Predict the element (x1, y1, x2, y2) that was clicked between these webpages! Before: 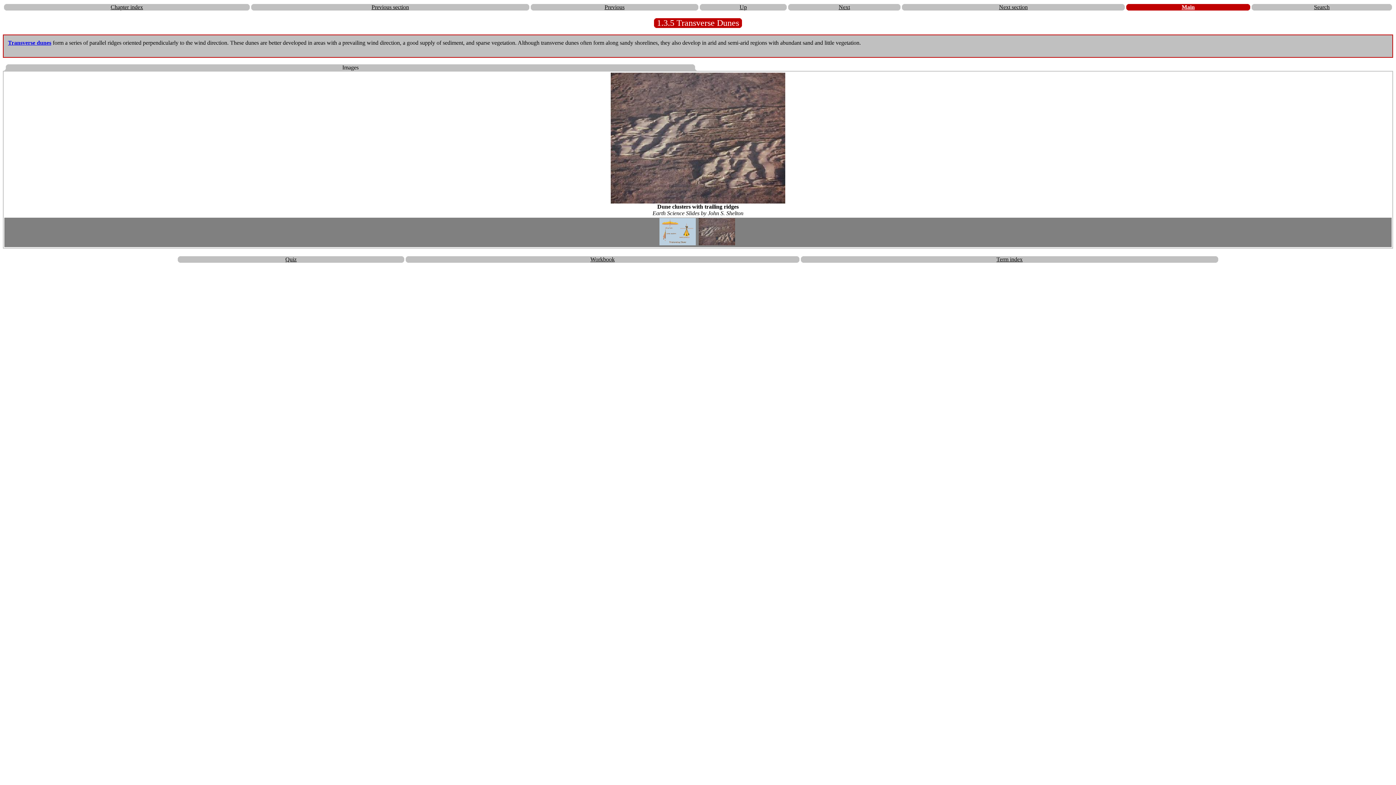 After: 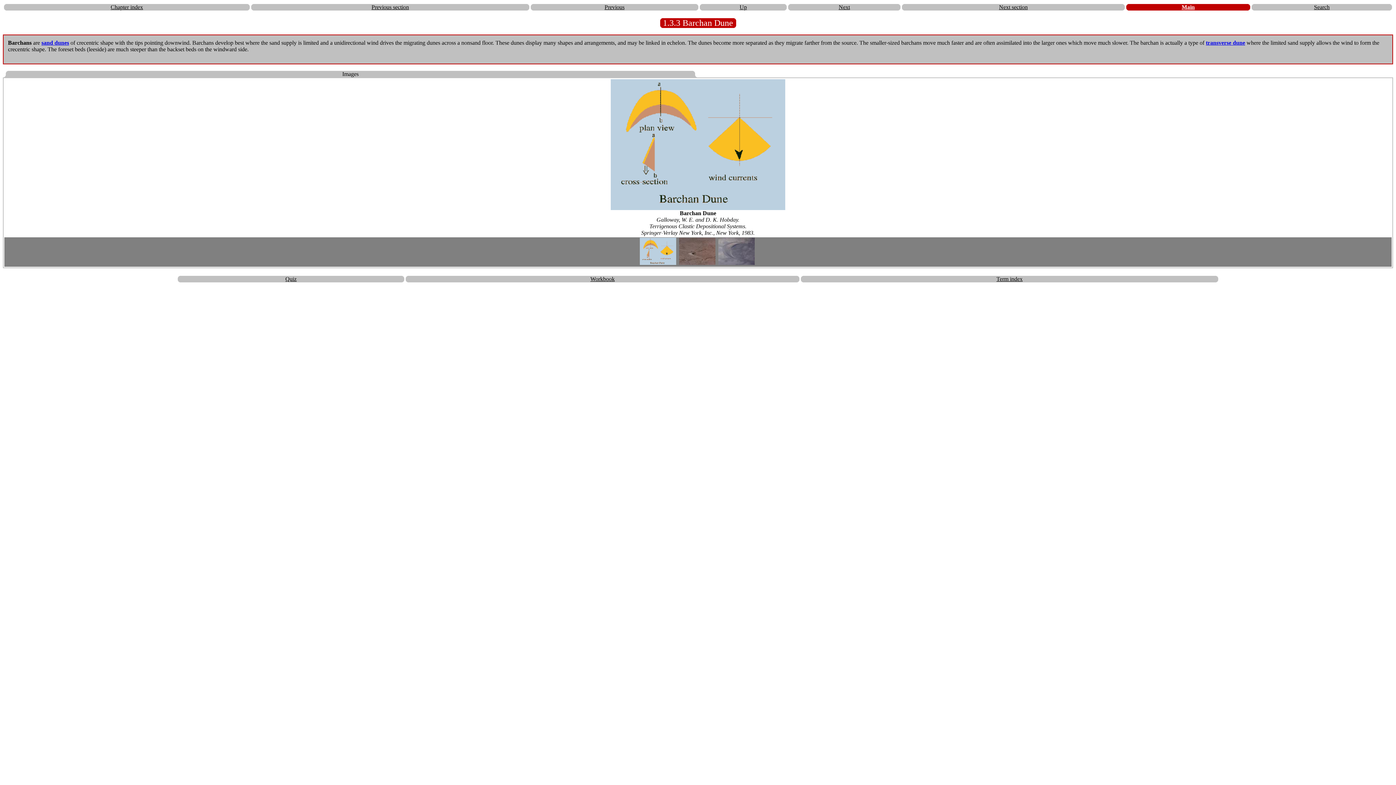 Action: label: Transverse dunes bbox: (8, 39, 51, 45)